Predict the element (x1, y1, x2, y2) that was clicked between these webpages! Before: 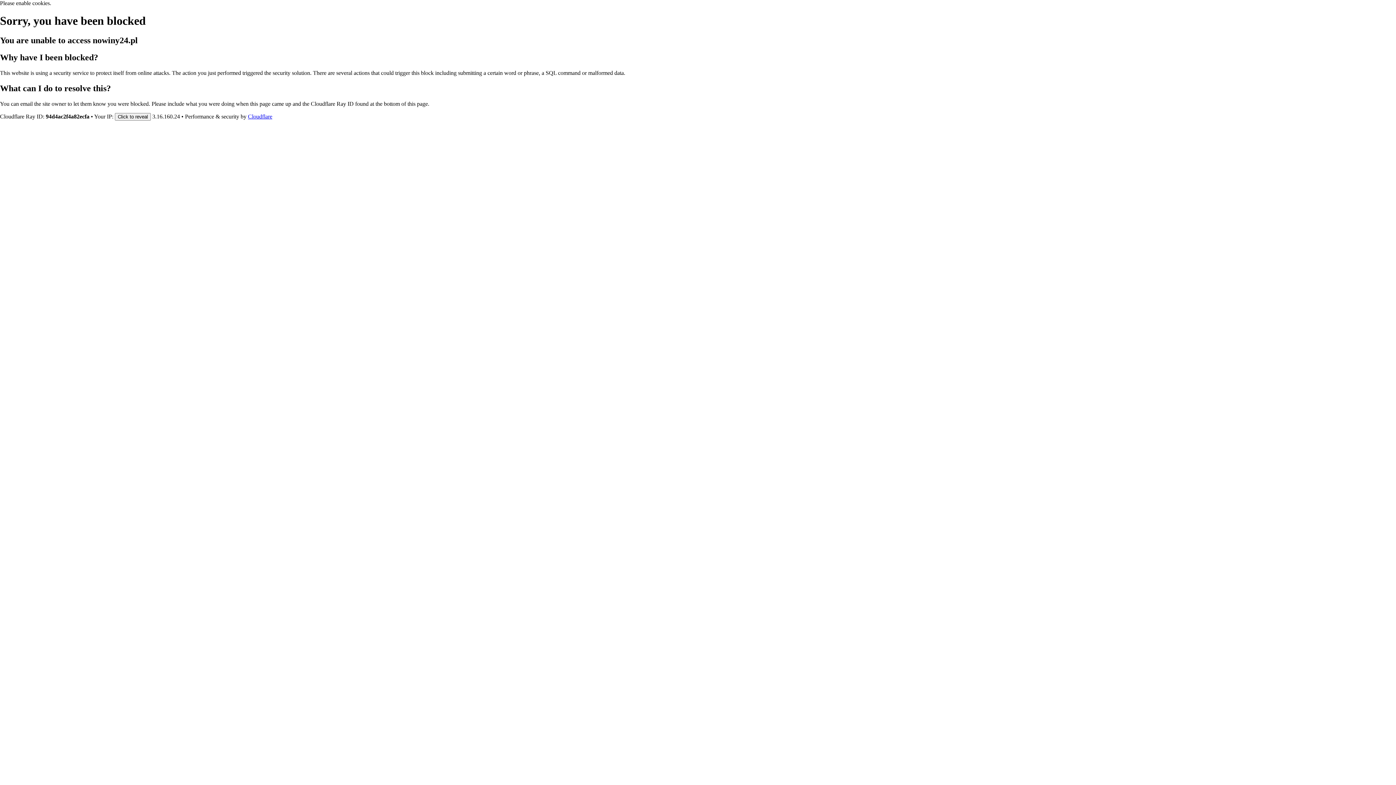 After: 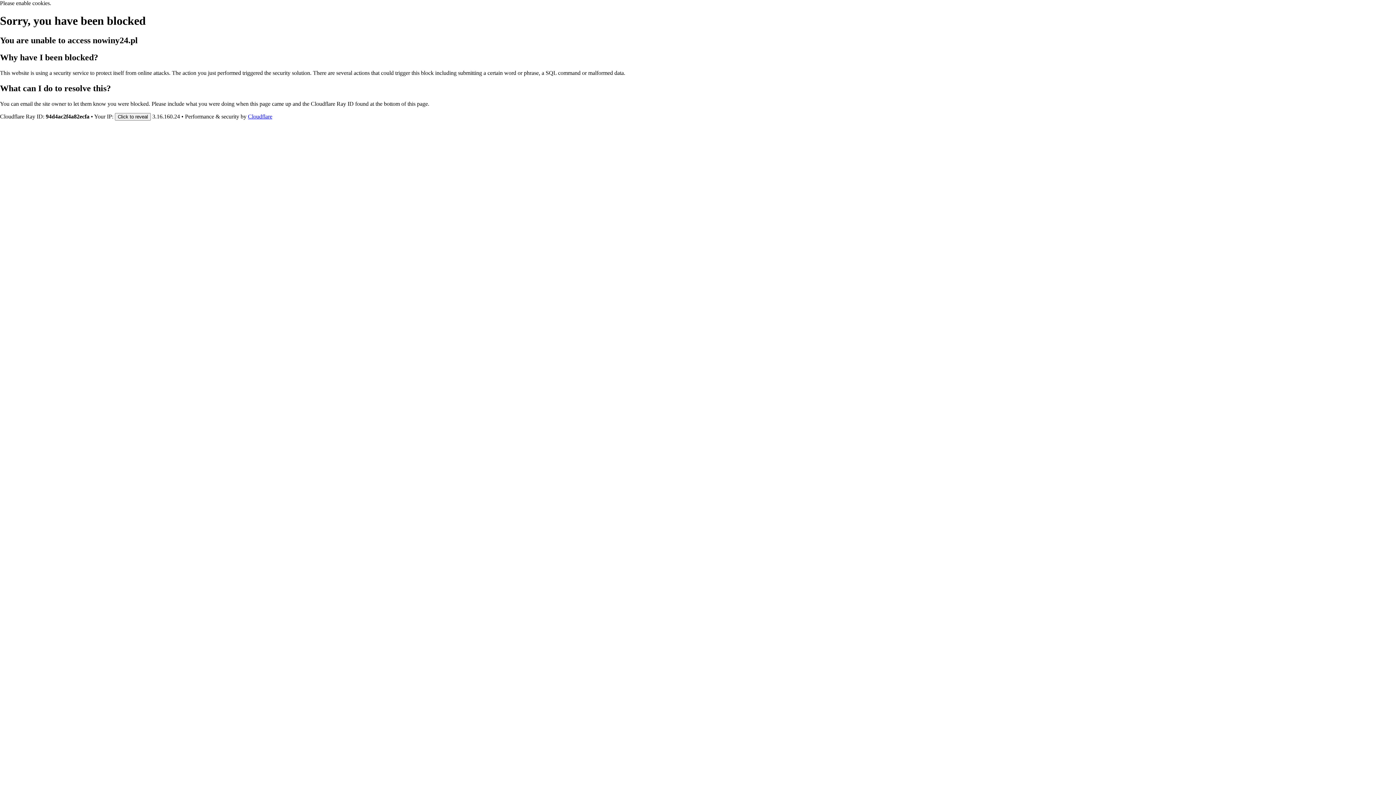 Action: bbox: (248, 113, 272, 119) label: Cloudflare